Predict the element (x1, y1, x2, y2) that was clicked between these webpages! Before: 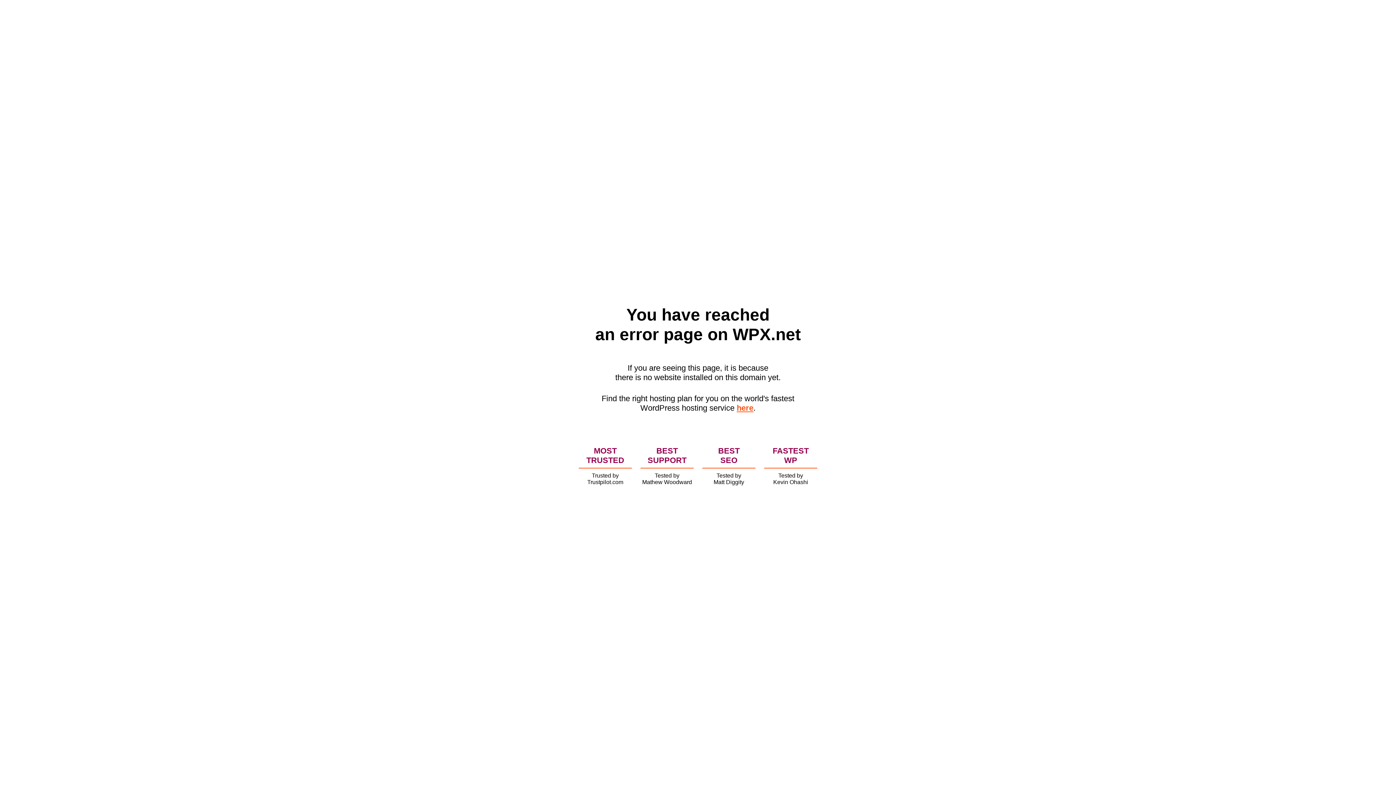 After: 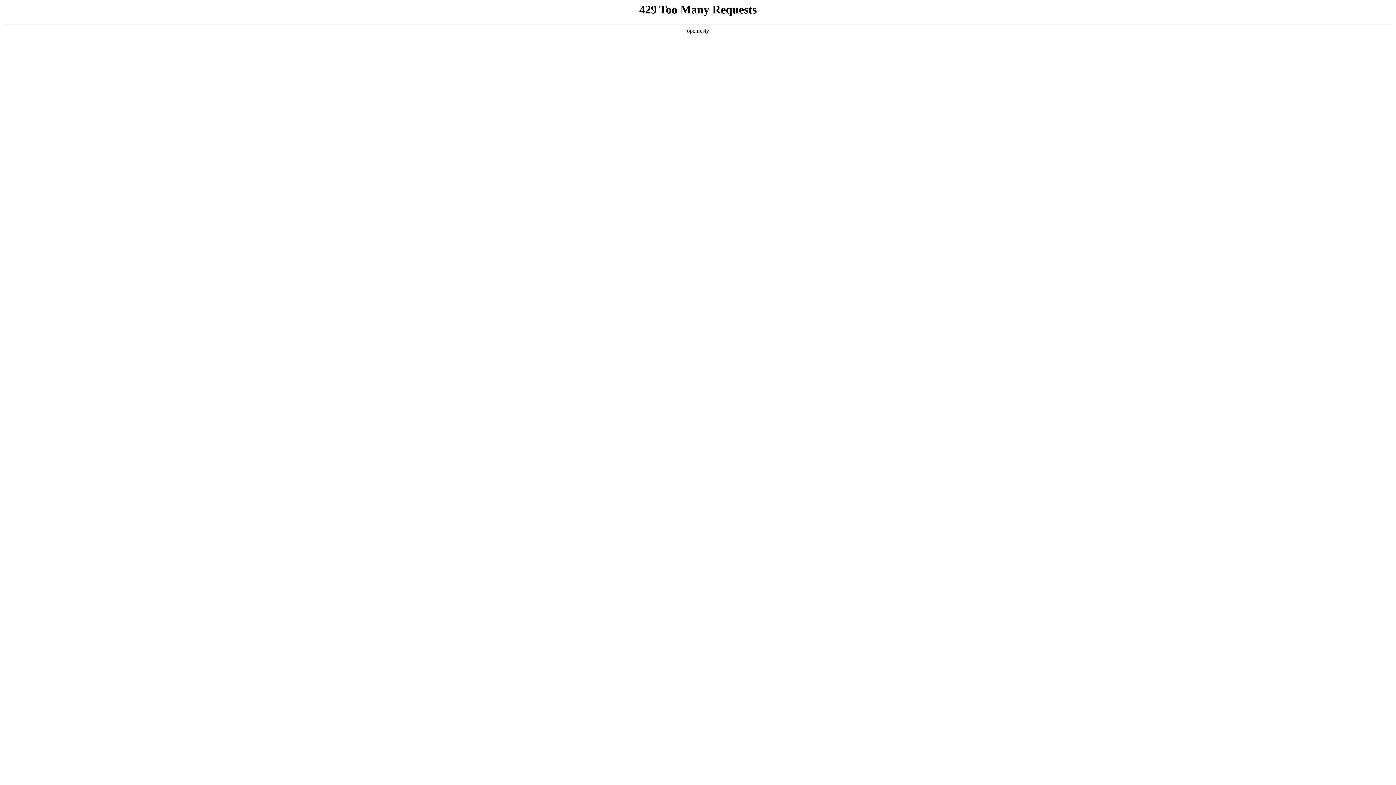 Action: label: here bbox: (736, 403, 753, 412)